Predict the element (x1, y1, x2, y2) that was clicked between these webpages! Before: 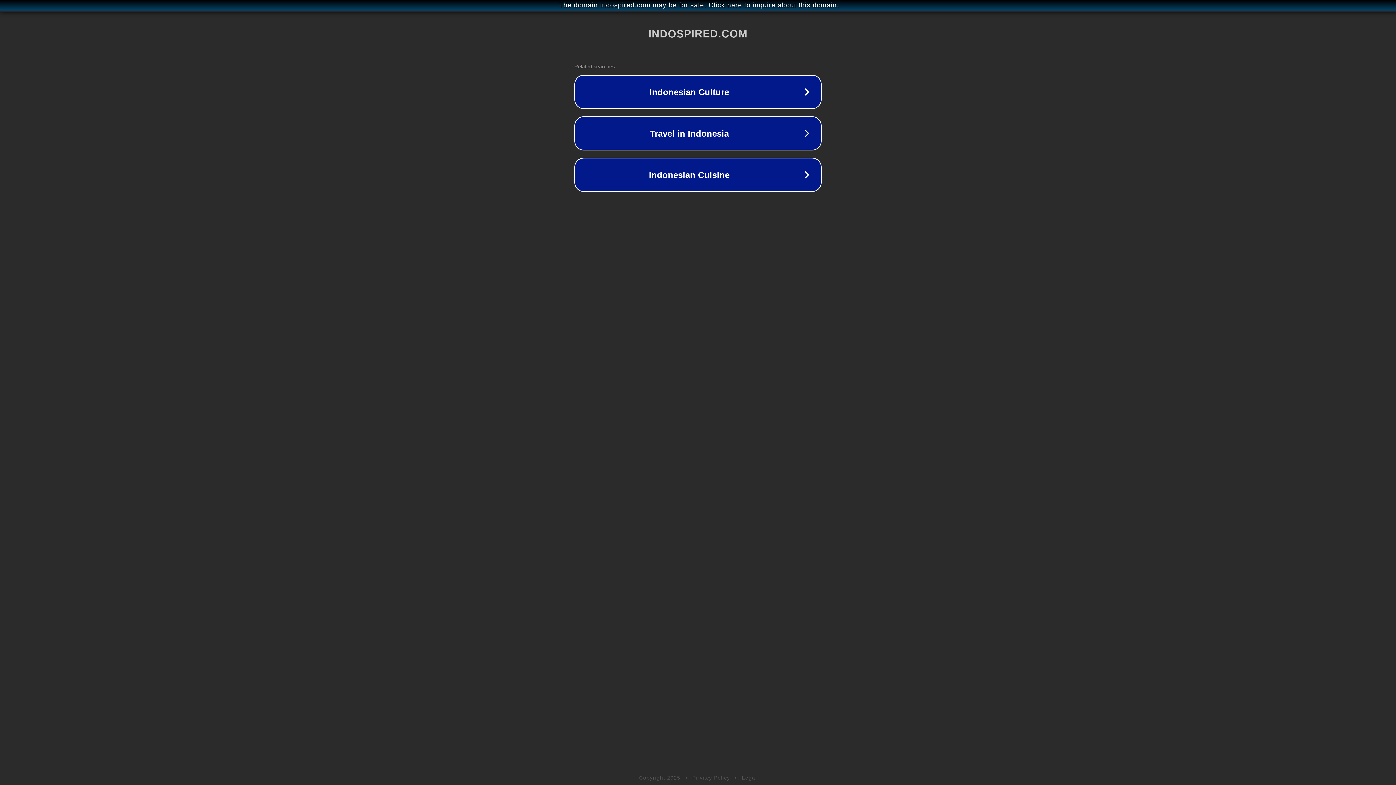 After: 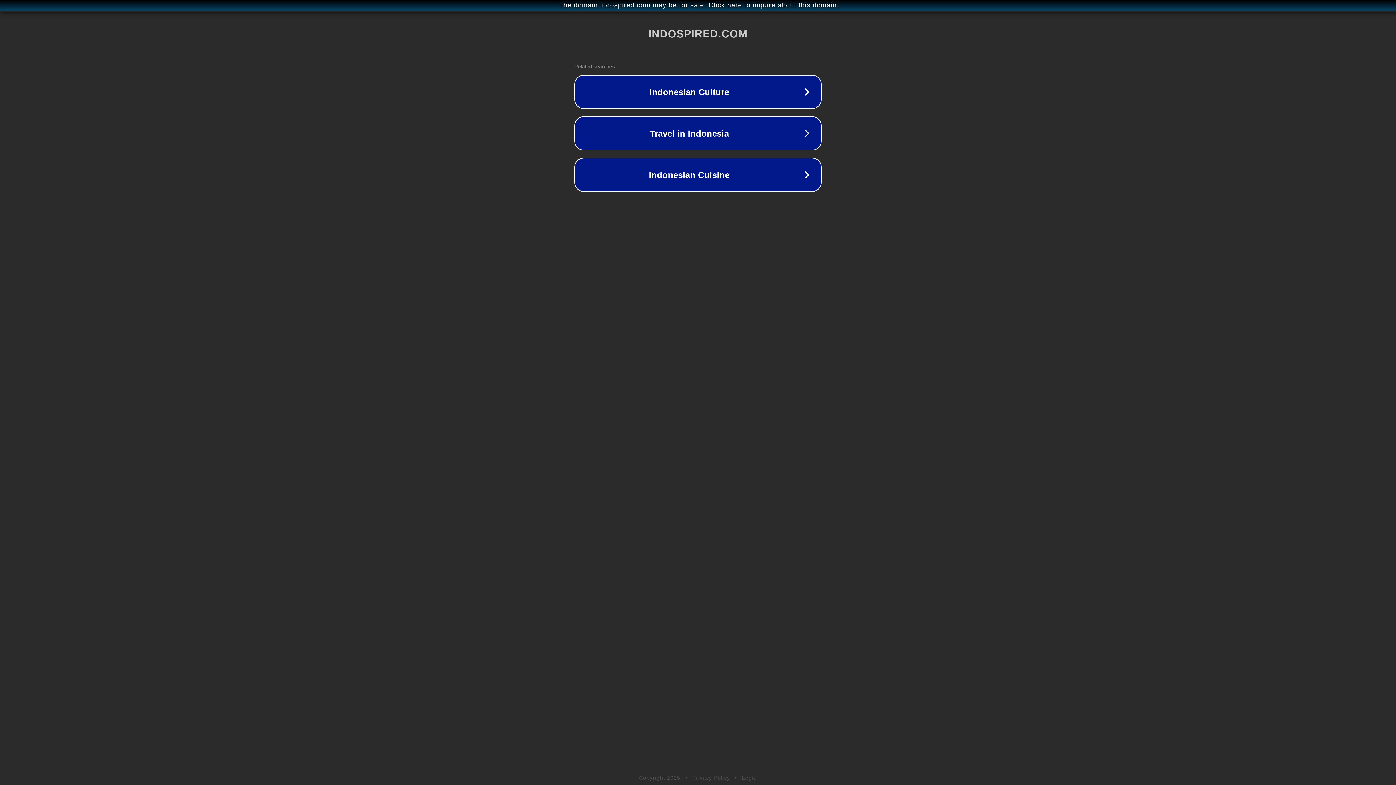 Action: label: Legal bbox: (742, 775, 757, 781)